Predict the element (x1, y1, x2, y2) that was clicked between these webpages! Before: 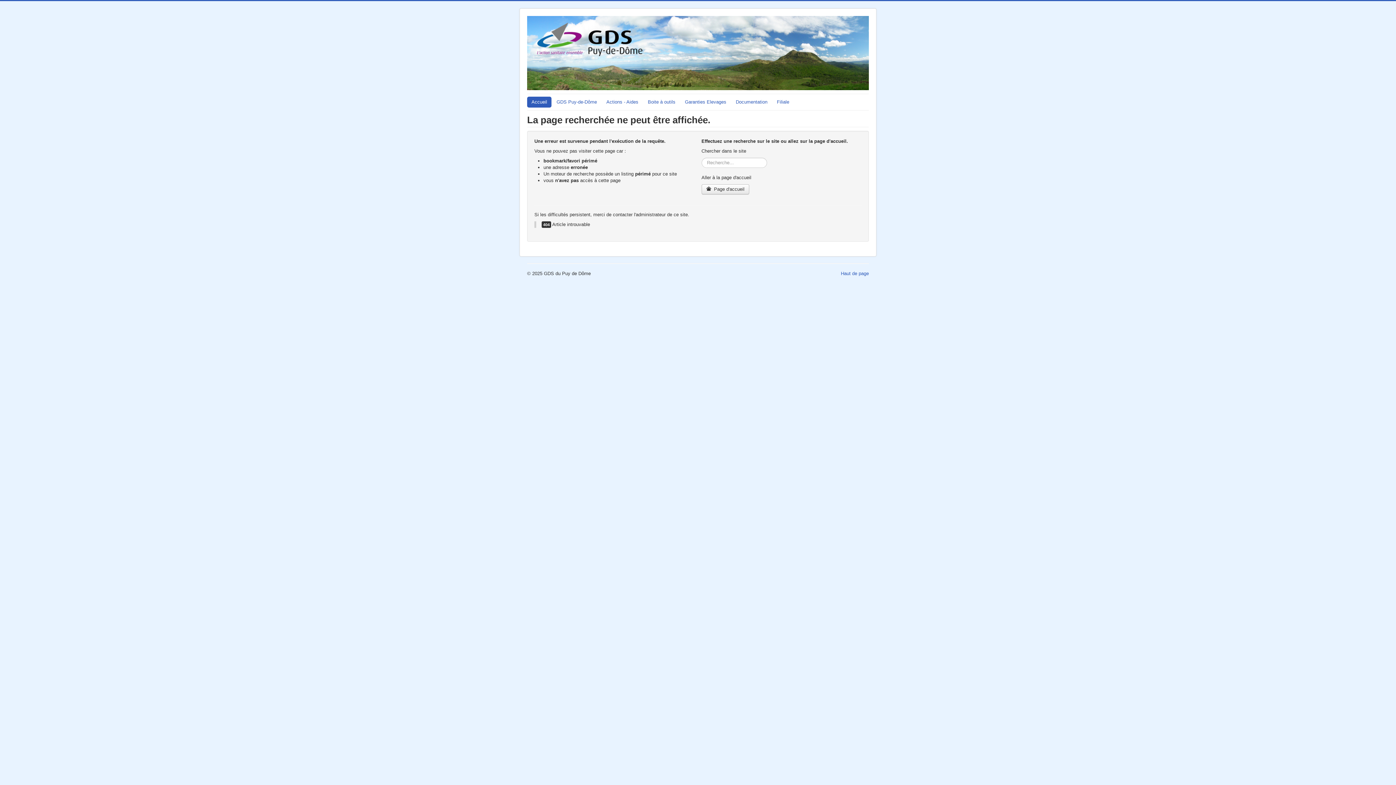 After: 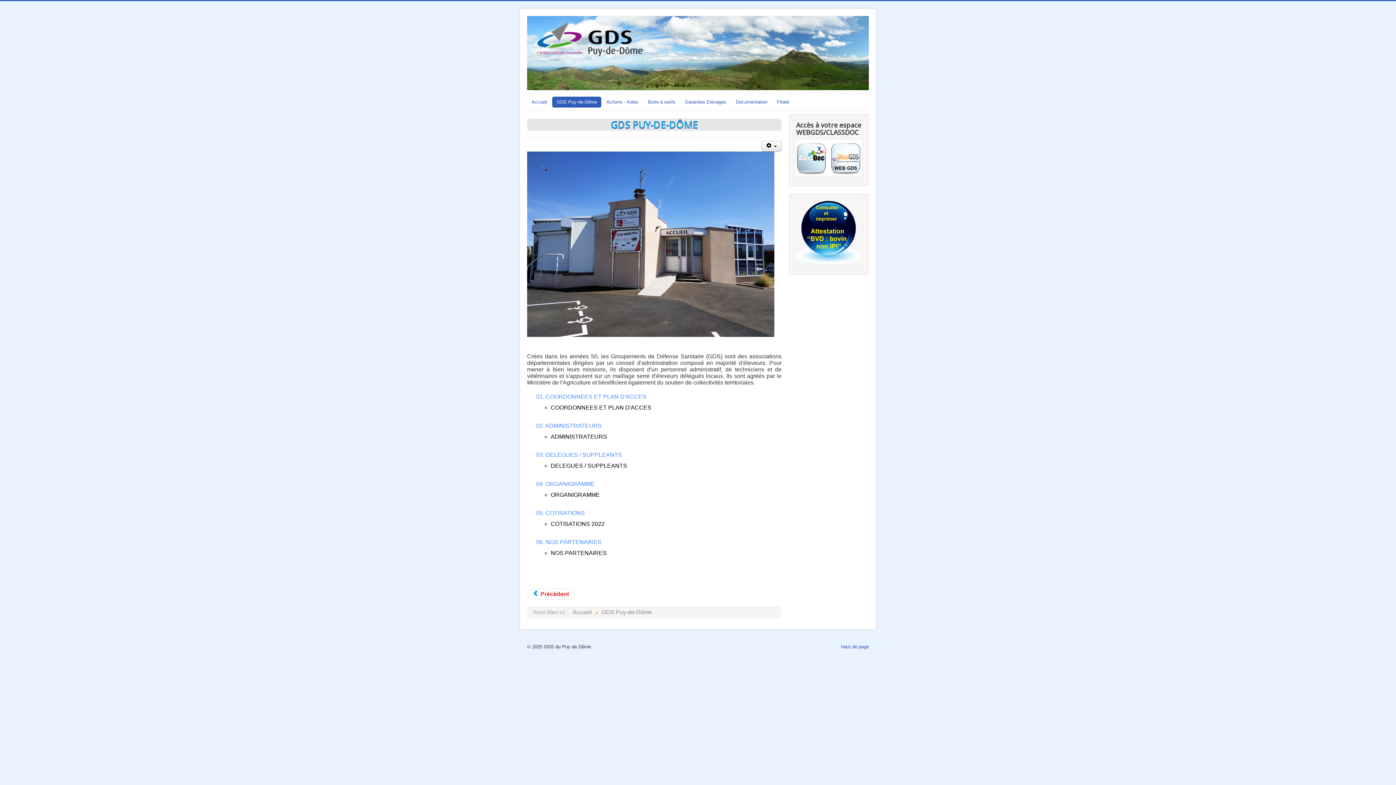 Action: label: GDS Puy-de-Dôme bbox: (552, 96, 601, 107)